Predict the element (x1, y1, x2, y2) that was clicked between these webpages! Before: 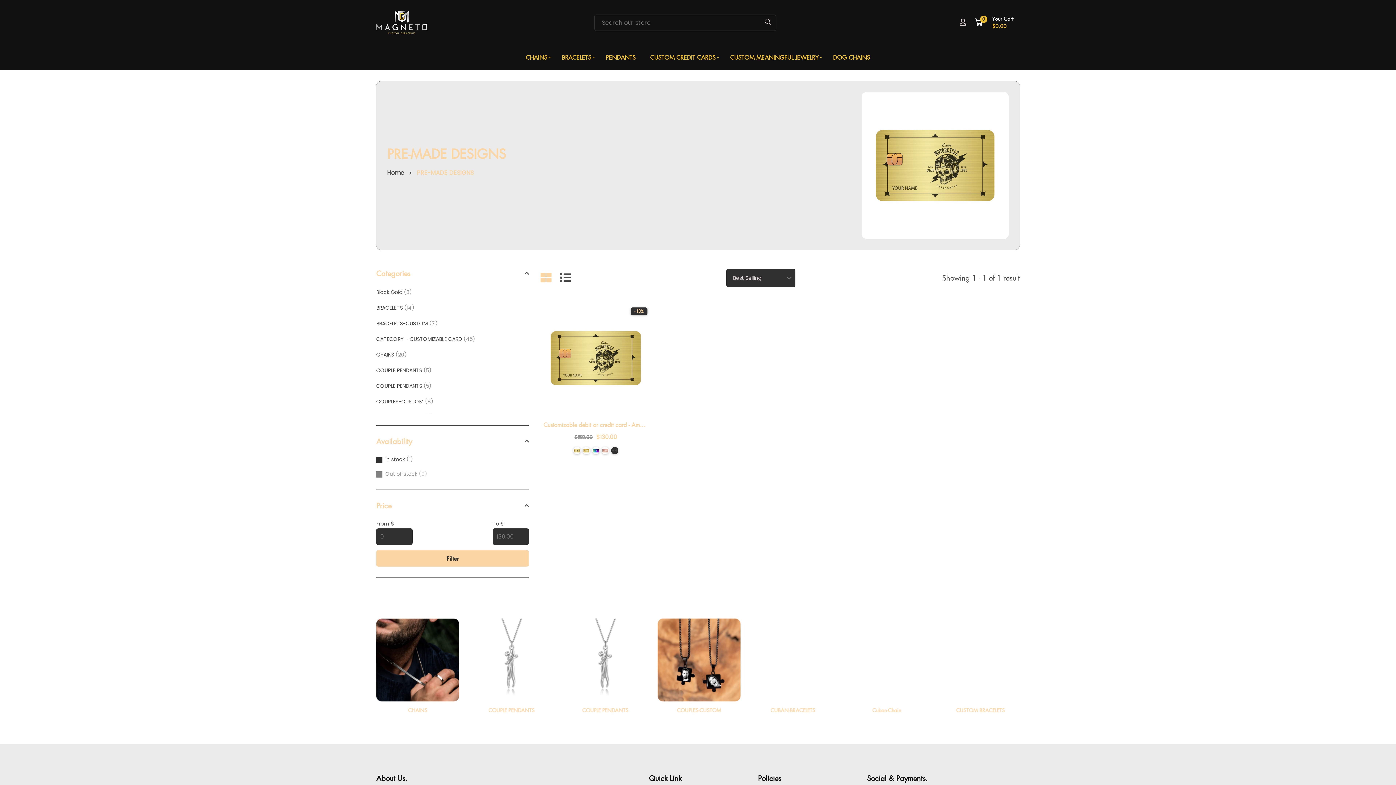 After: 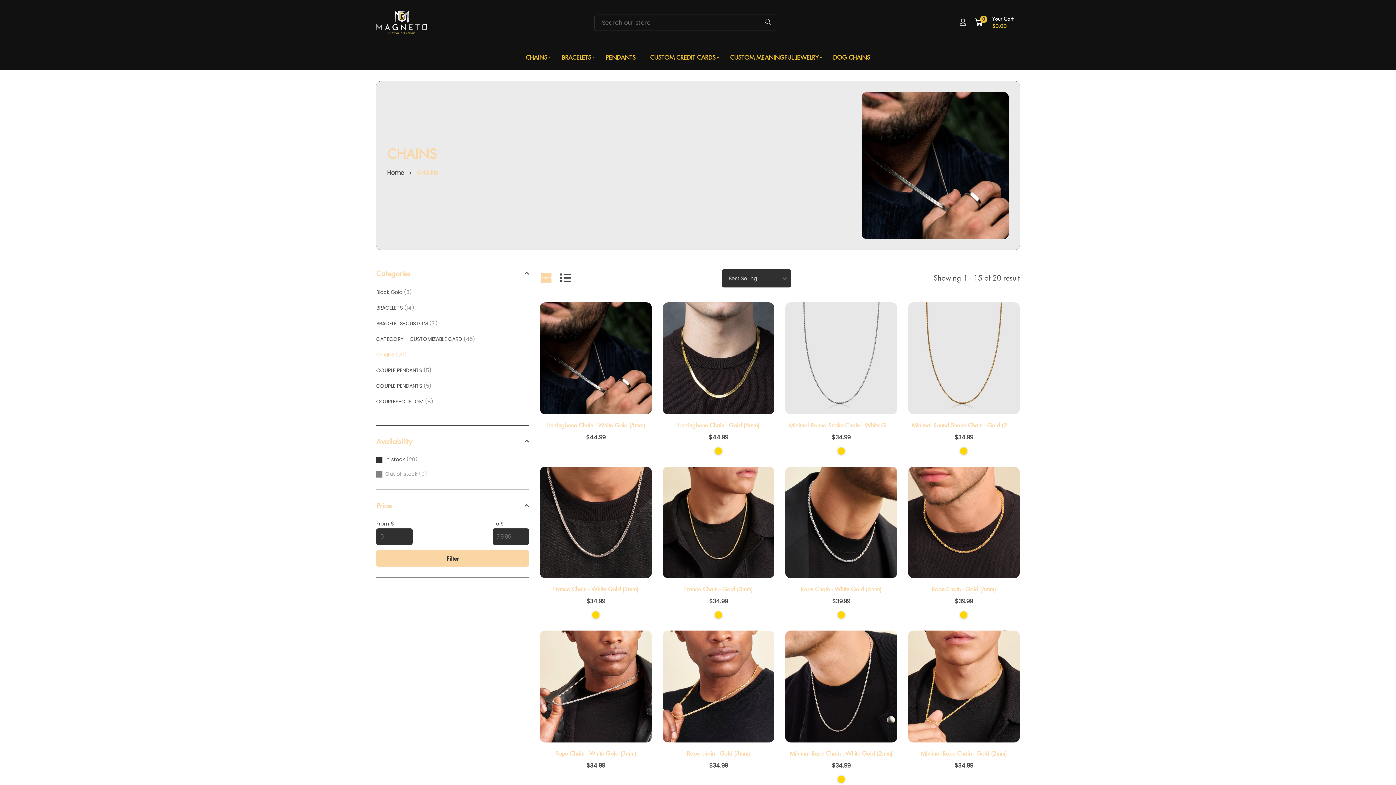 Action: label: CHAINS (20) bbox: (376, 351, 406, 358)